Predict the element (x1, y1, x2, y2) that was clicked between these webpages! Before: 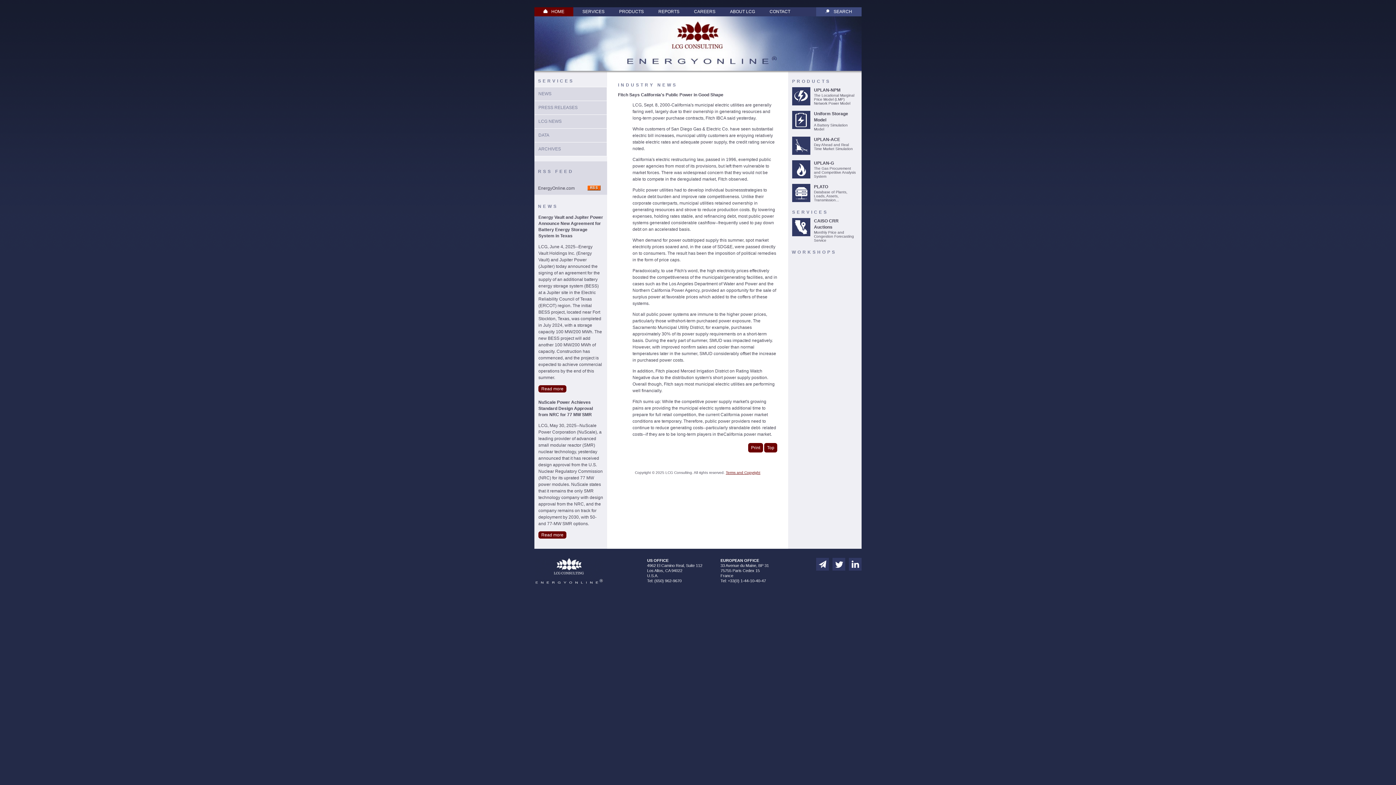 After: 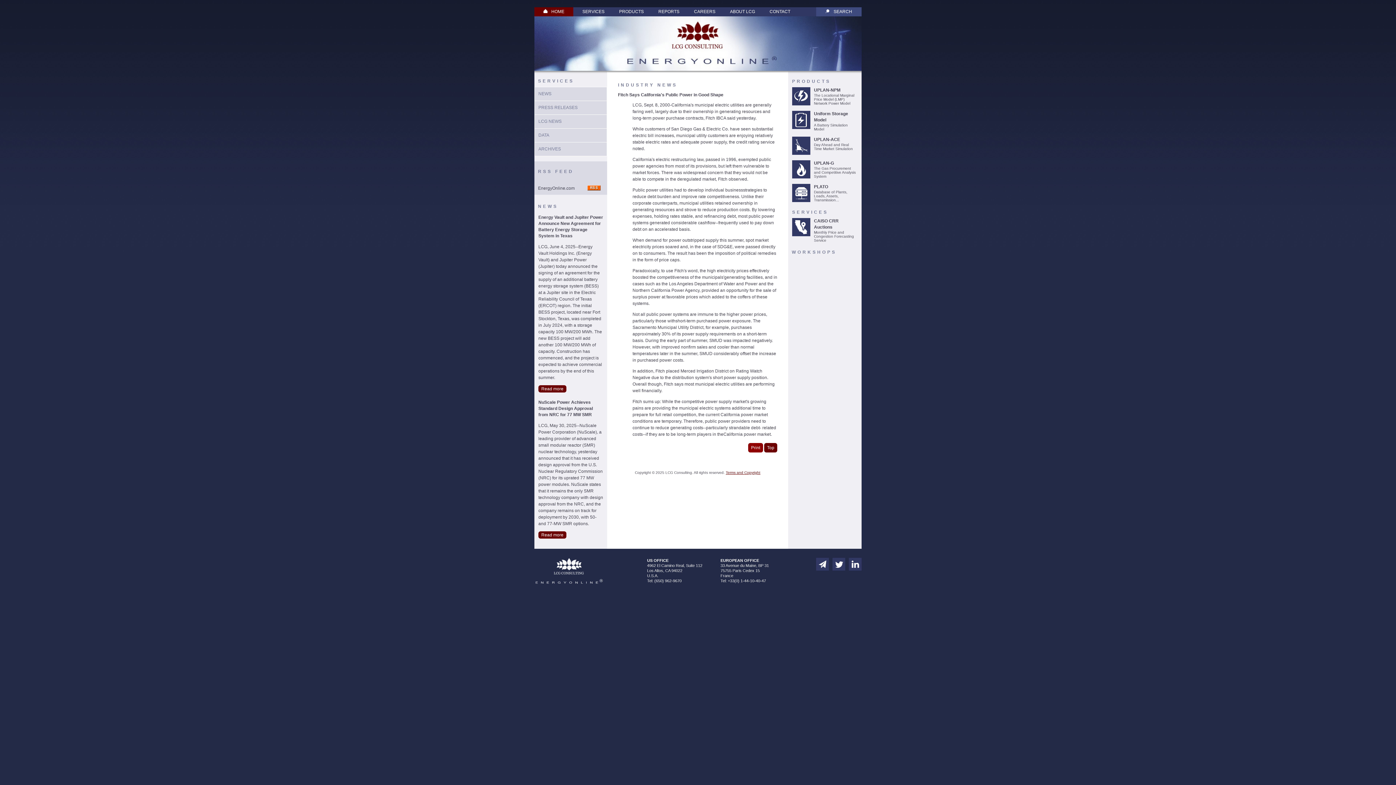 Action: bbox: (748, 443, 763, 452) label: Print